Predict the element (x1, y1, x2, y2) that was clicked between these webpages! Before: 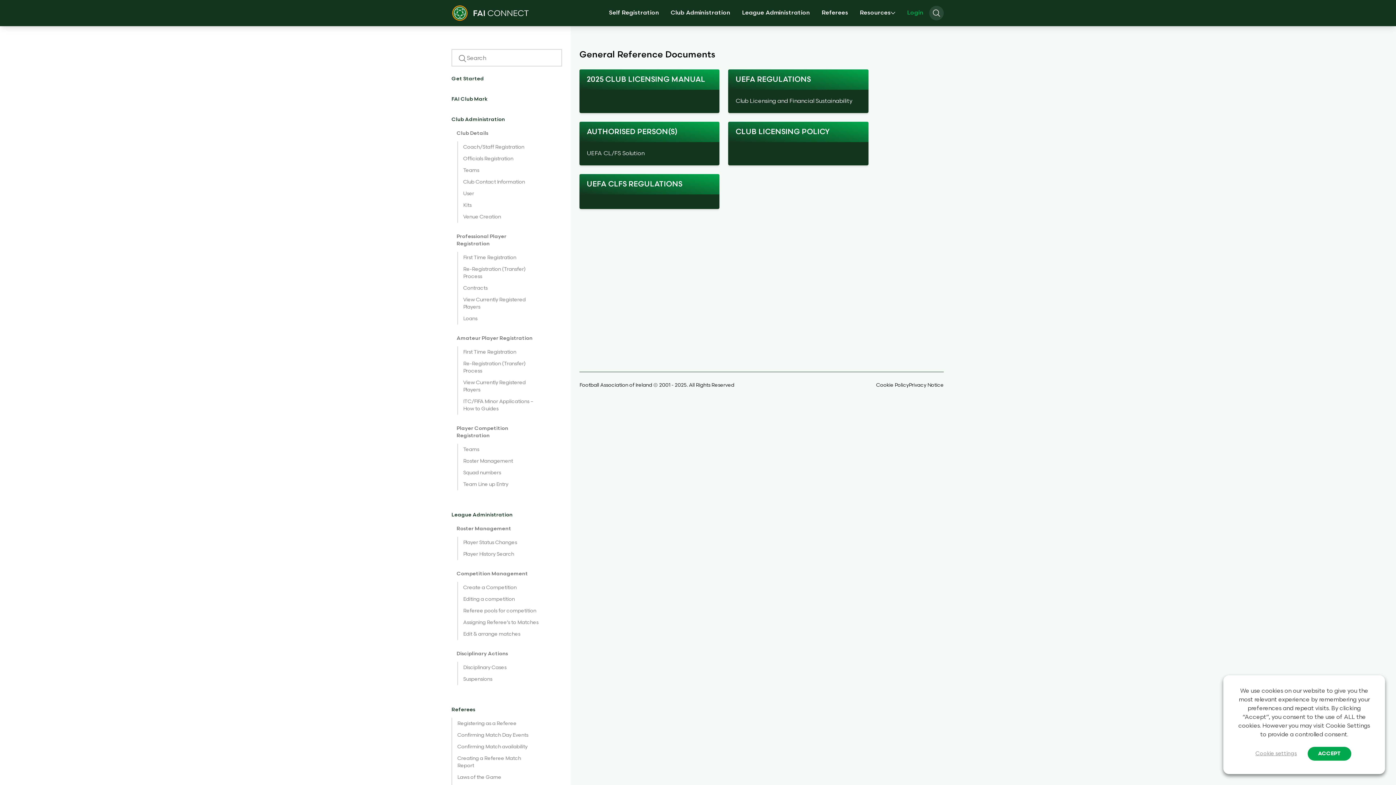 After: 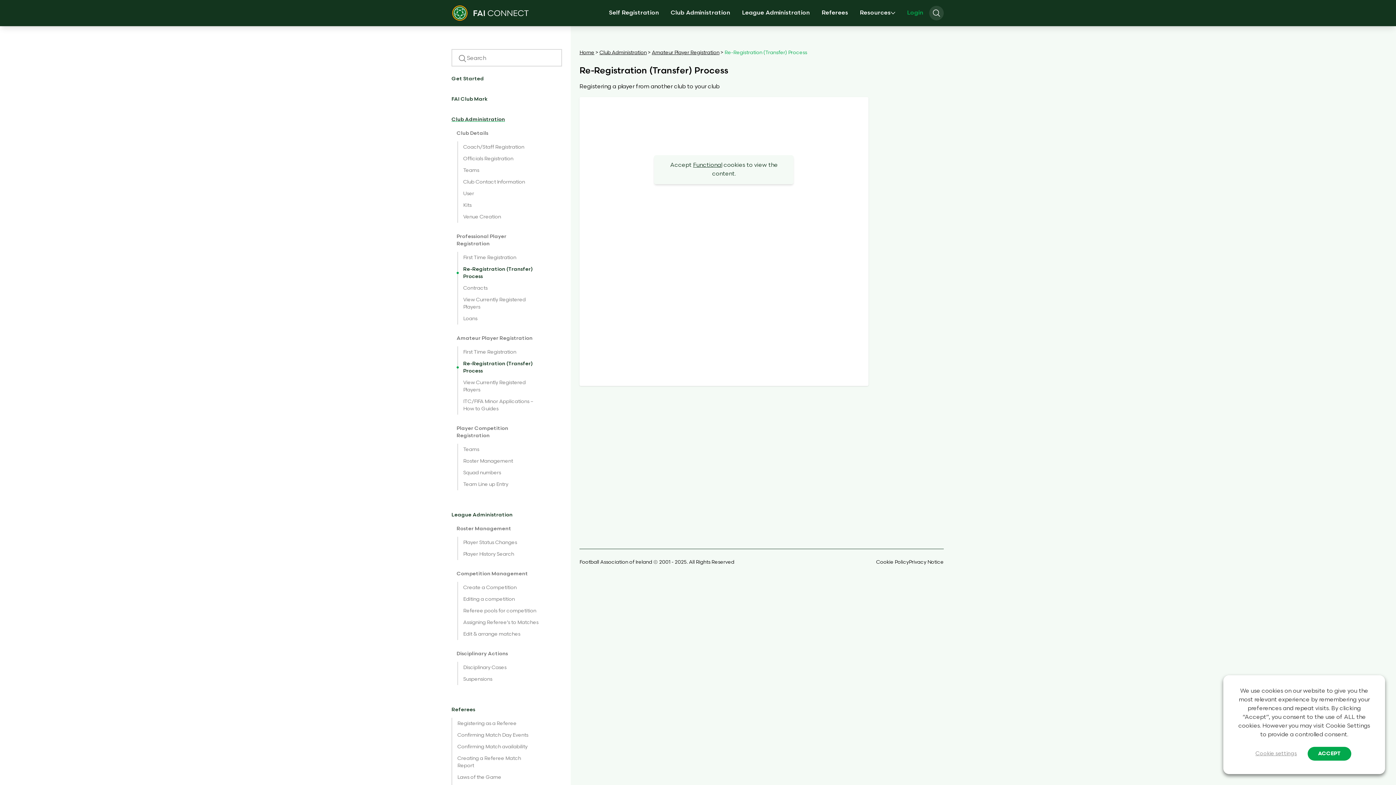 Action: label: Re-Registration (Transfer) Process bbox: (458, 360, 538, 374)